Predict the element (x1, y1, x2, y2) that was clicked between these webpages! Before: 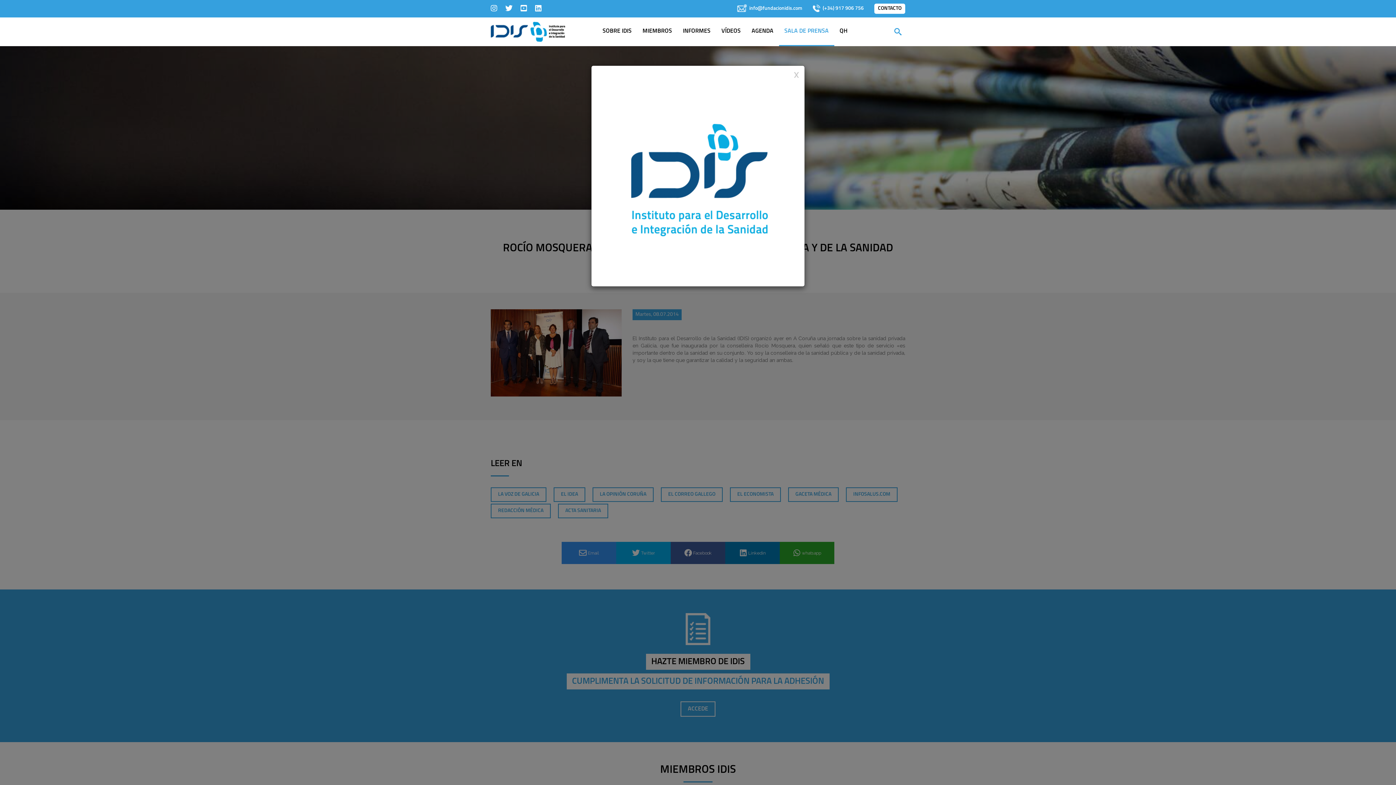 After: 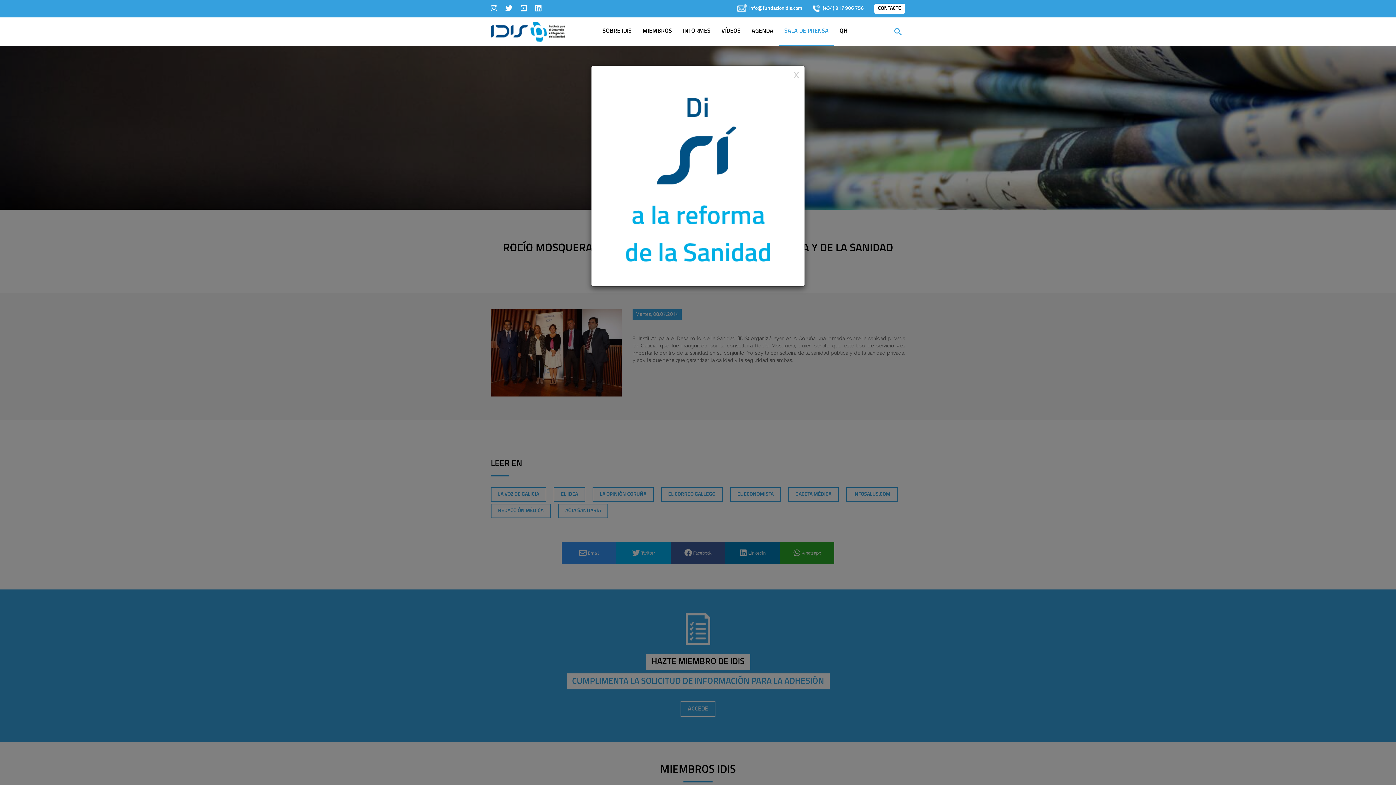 Action: bbox: (505, 4, 512, 12)